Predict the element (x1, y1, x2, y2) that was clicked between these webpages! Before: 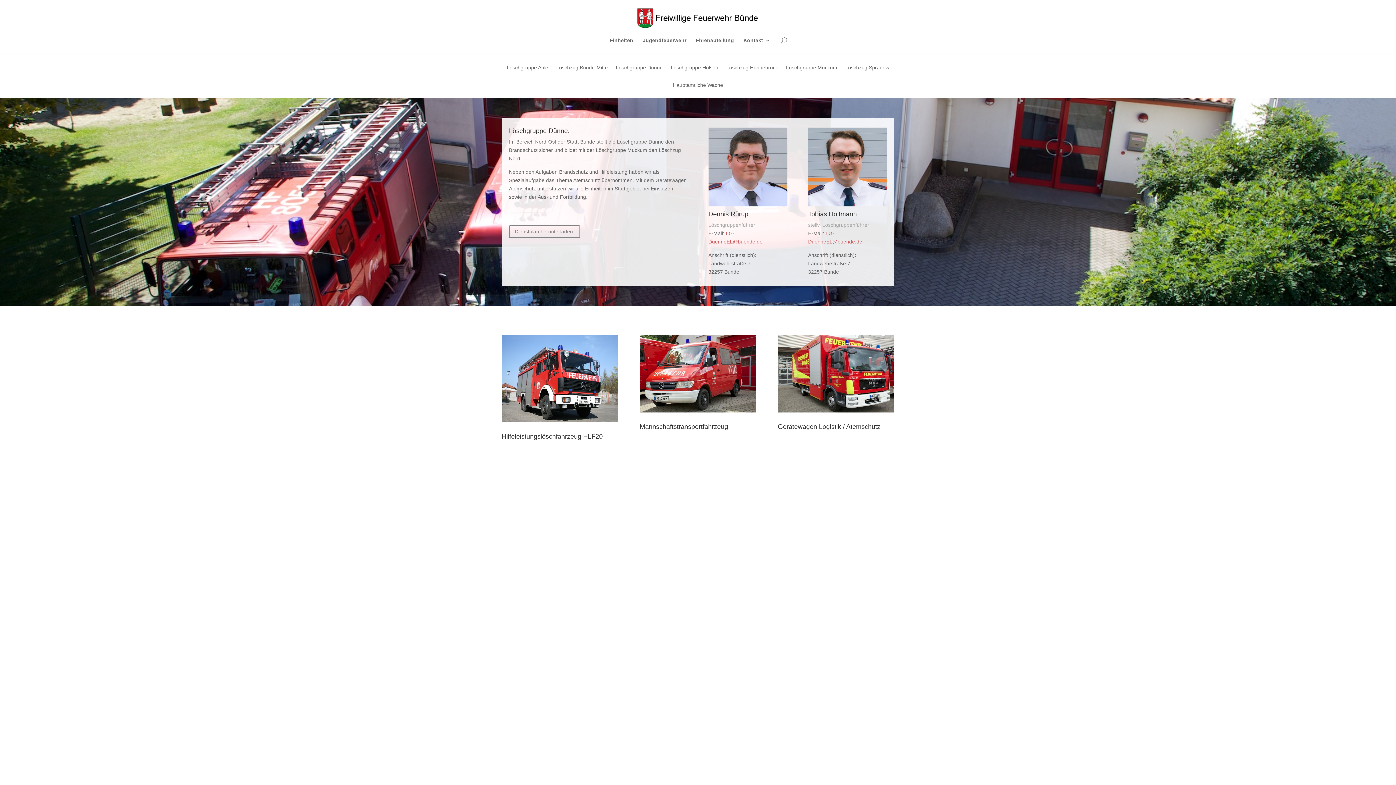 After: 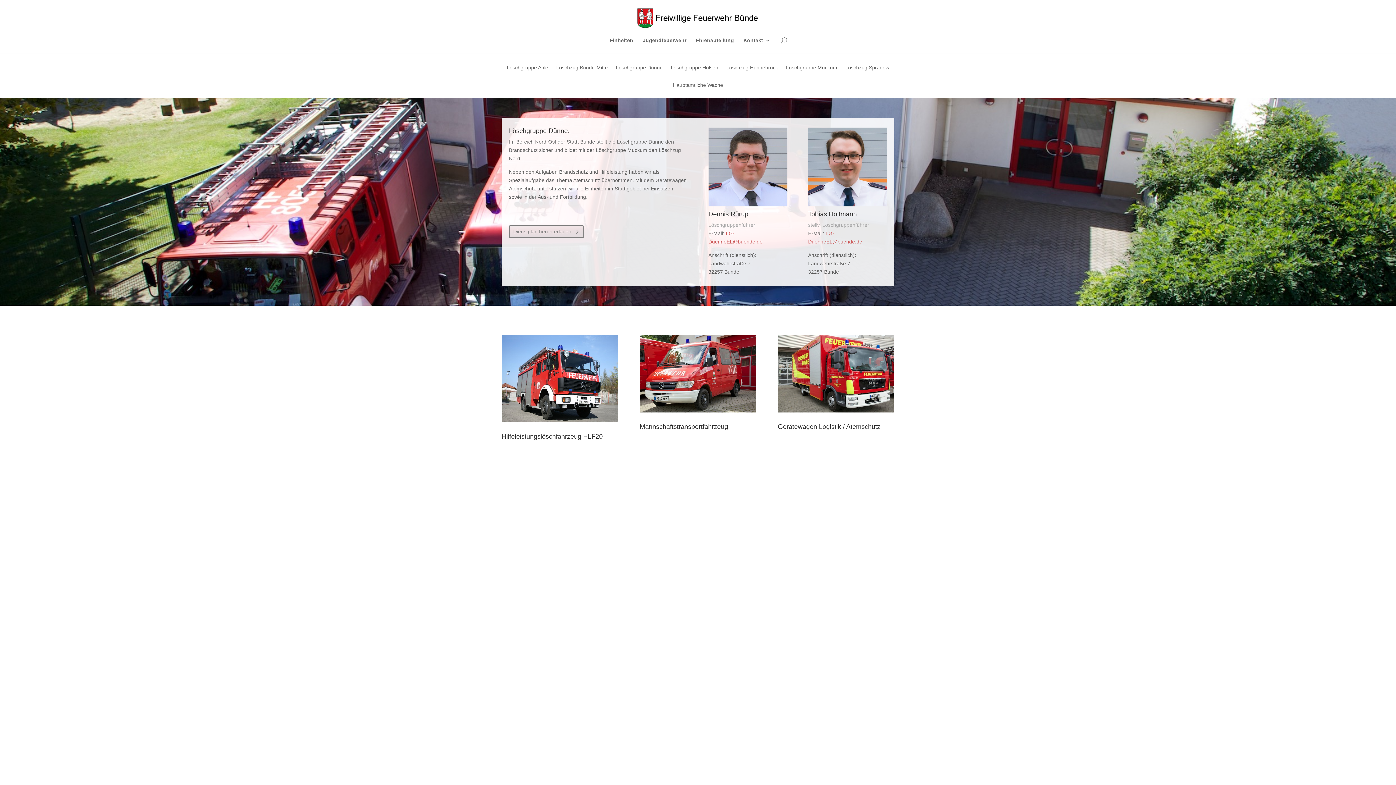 Action: bbox: (509, 225, 580, 238) label: Dienstplan herunterladen.